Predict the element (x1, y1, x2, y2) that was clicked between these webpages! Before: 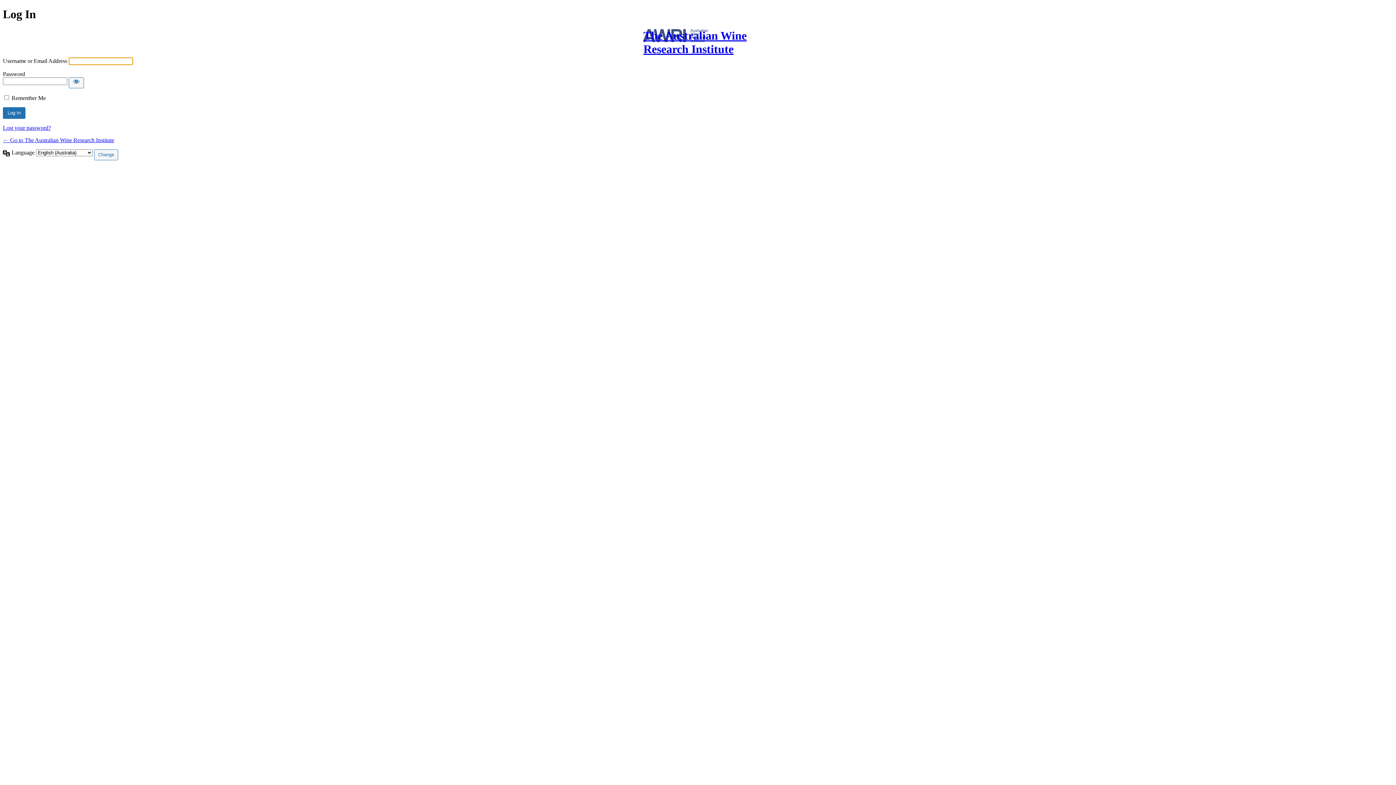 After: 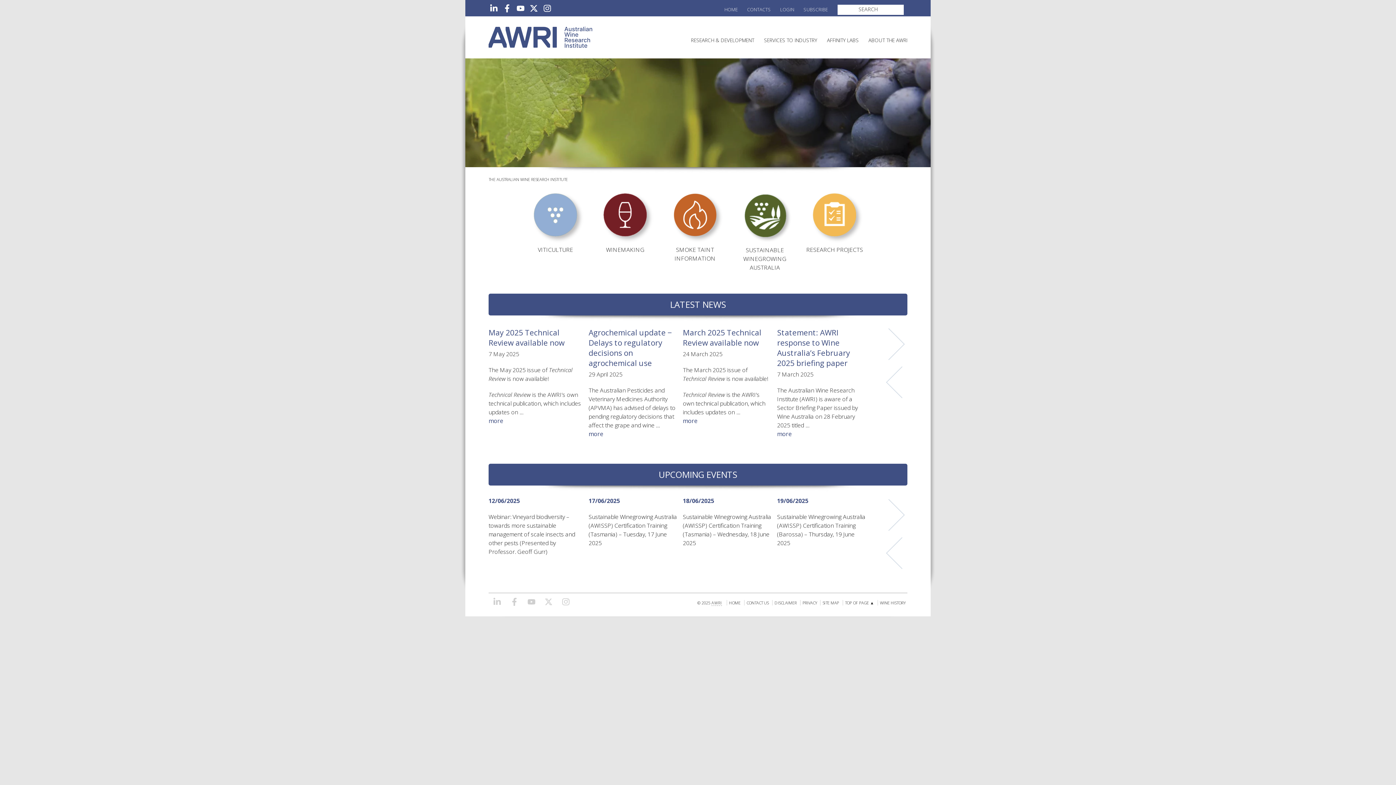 Action: label: ← Go to The Australian Wine Research Institute bbox: (2, 137, 114, 143)